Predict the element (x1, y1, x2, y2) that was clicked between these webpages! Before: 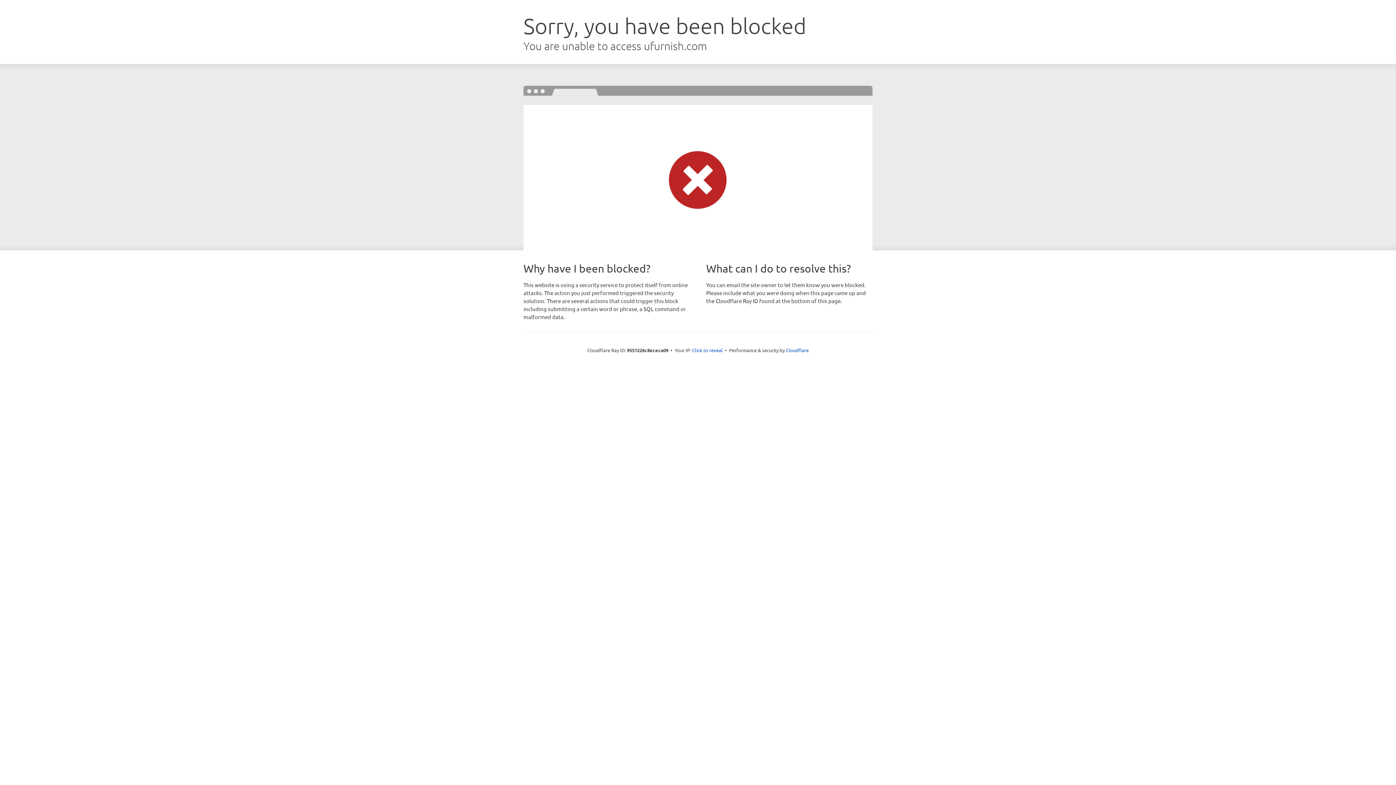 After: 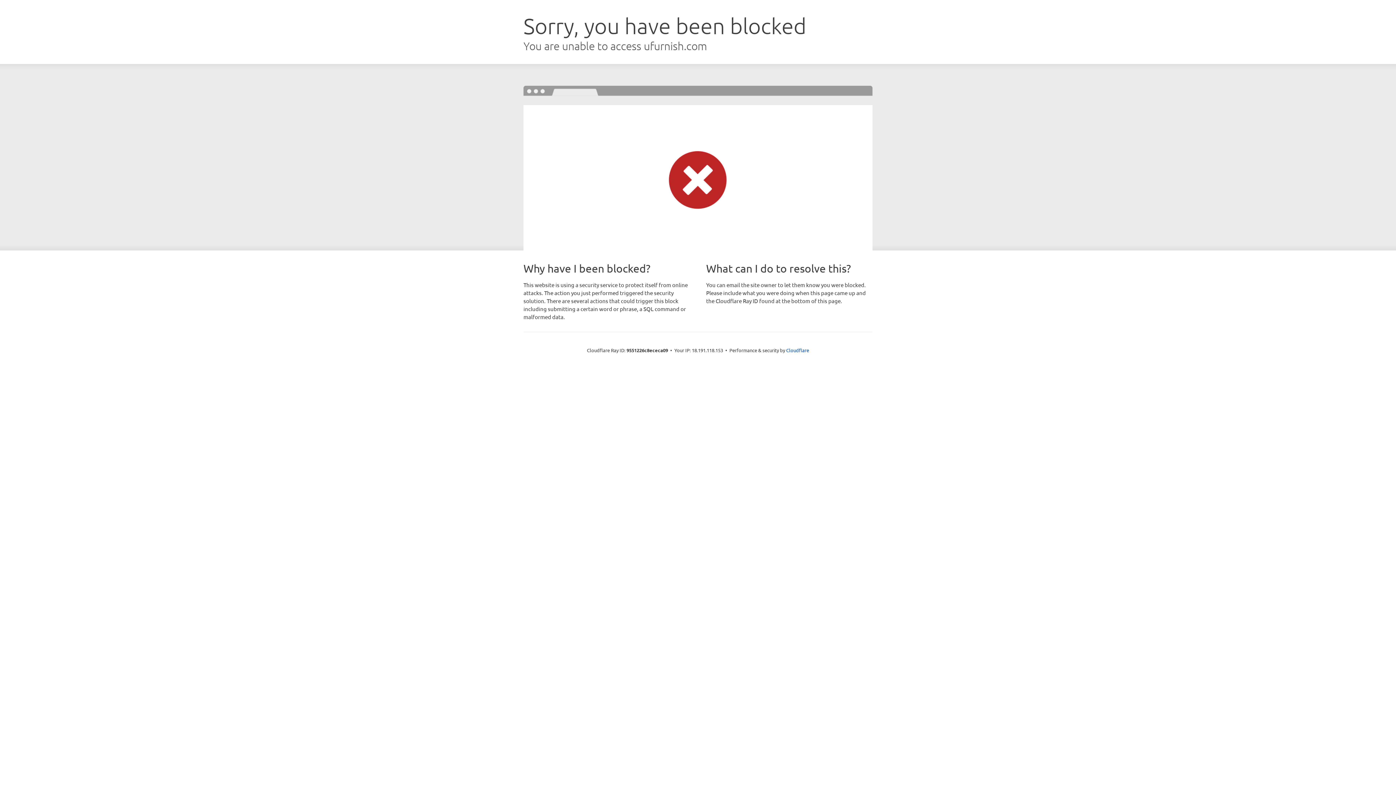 Action: label: Click to reveal bbox: (692, 346, 722, 353)